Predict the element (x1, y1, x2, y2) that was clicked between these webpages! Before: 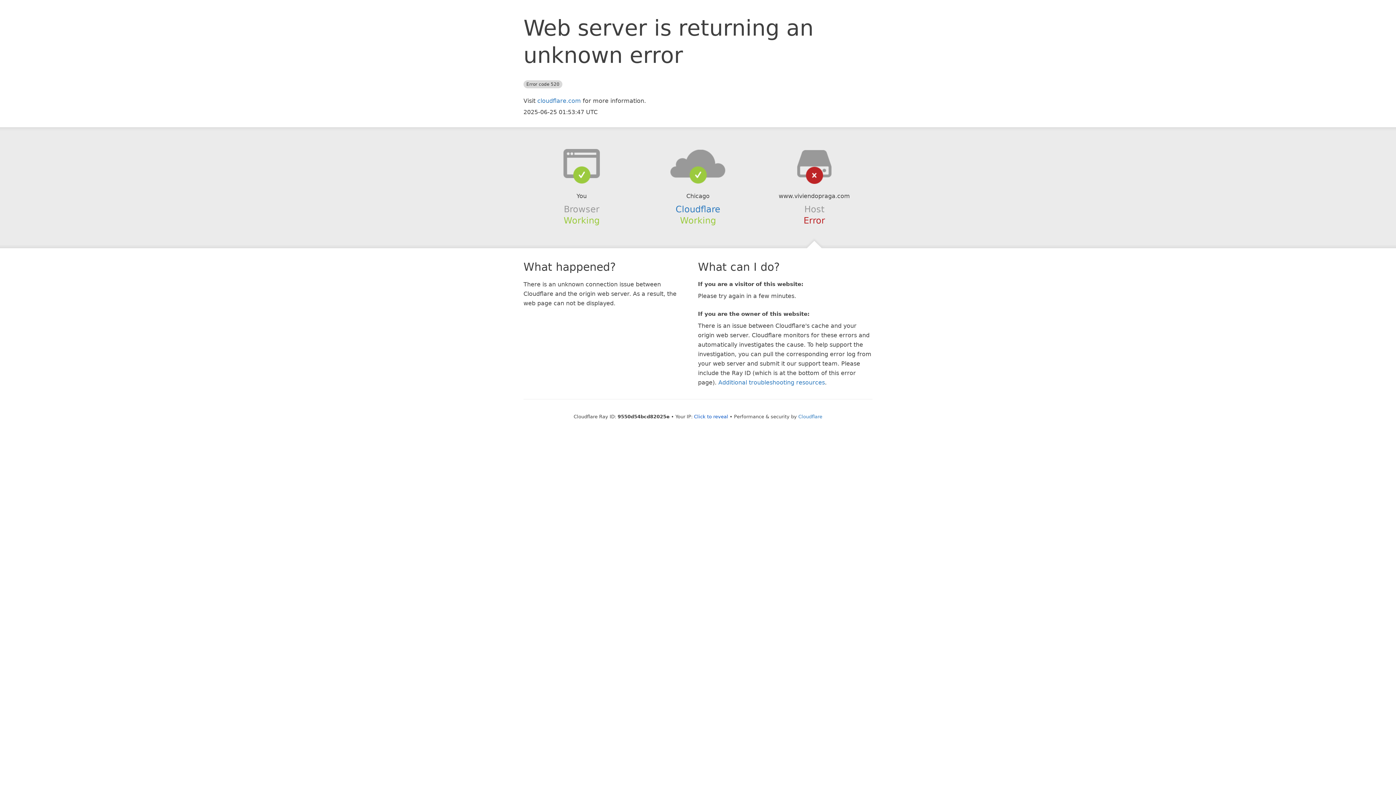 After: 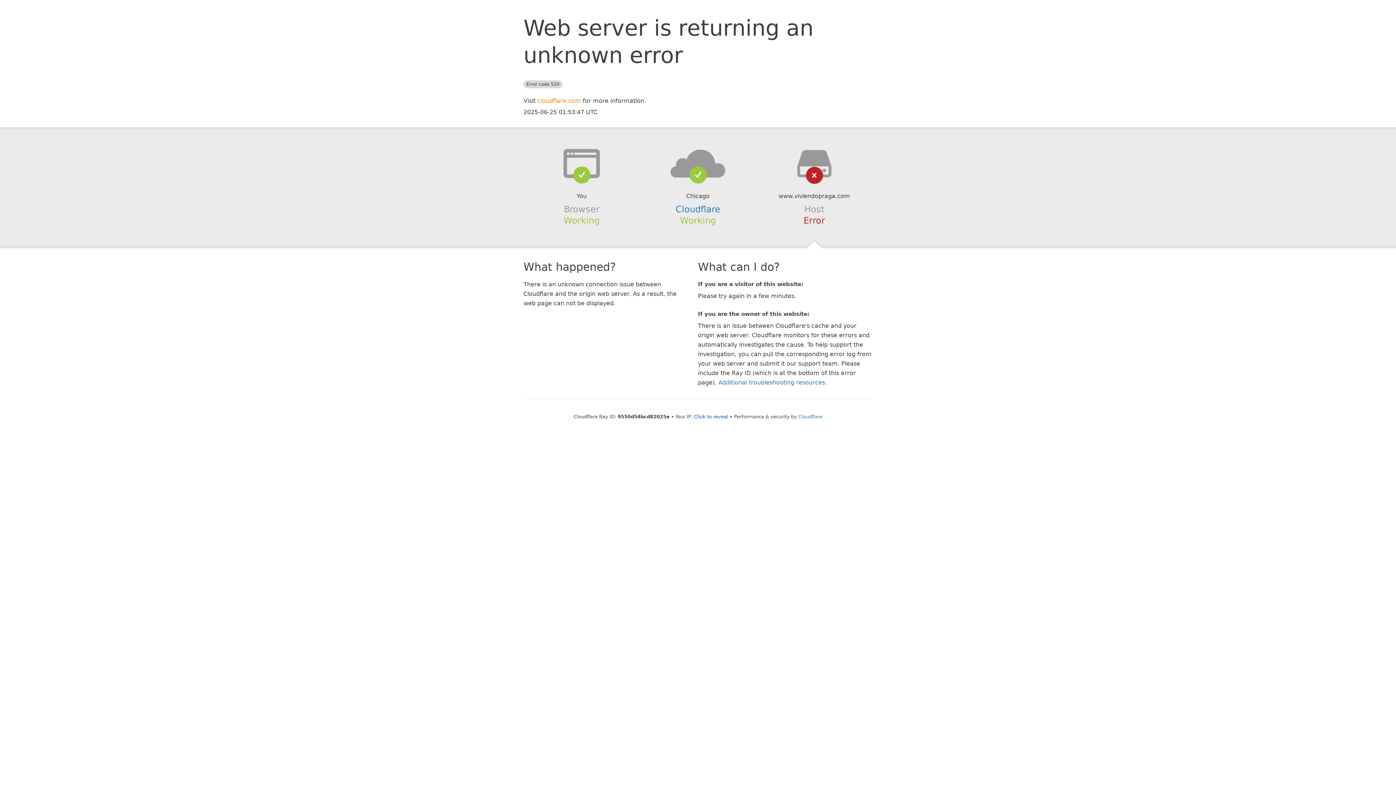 Action: label: cloudflare.com bbox: (537, 97, 581, 104)